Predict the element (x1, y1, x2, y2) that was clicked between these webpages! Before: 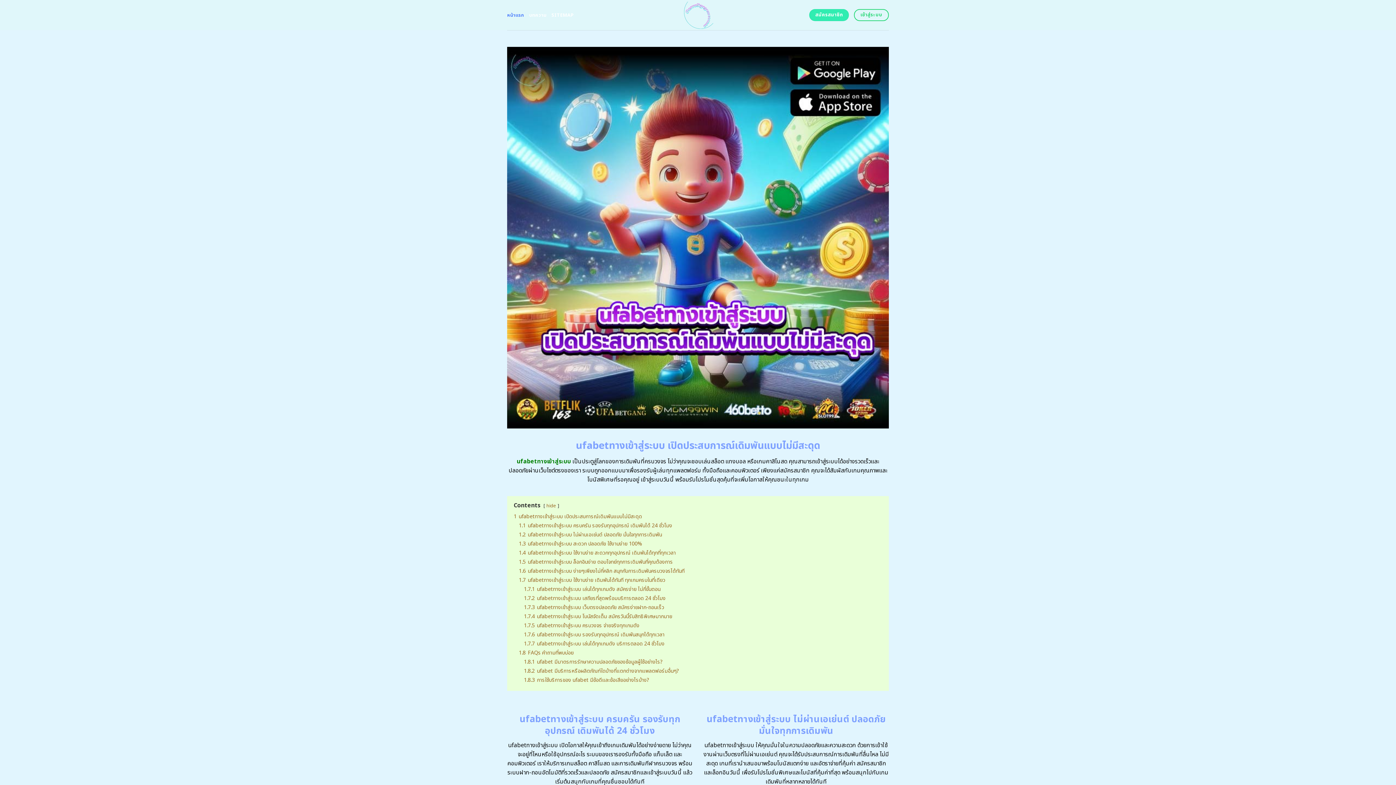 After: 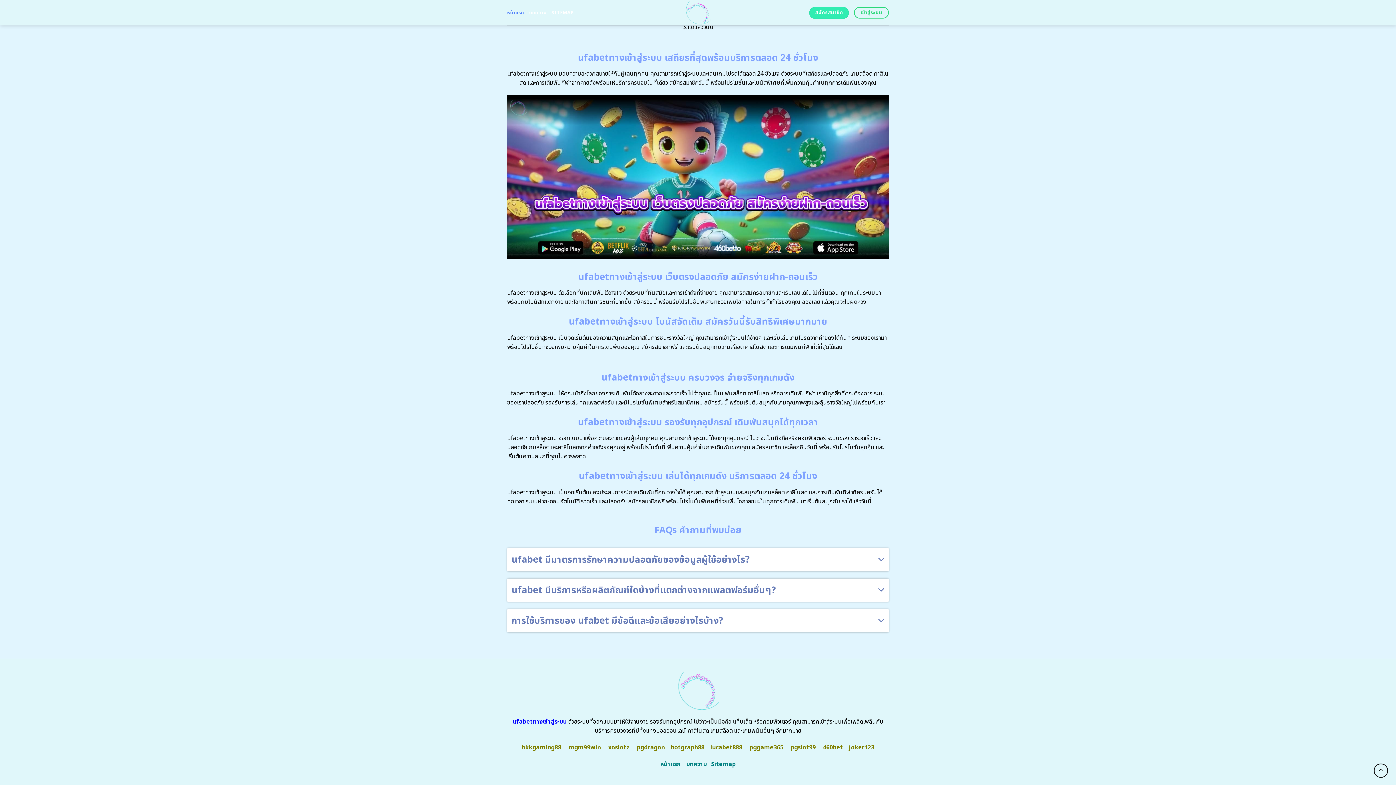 Action: bbox: (524, 658, 662, 666) label: 1.8.1 ufabet มีมาตรการรักษาความปลอดภัยของข้อมูลผู้ใช้อย่างไร?